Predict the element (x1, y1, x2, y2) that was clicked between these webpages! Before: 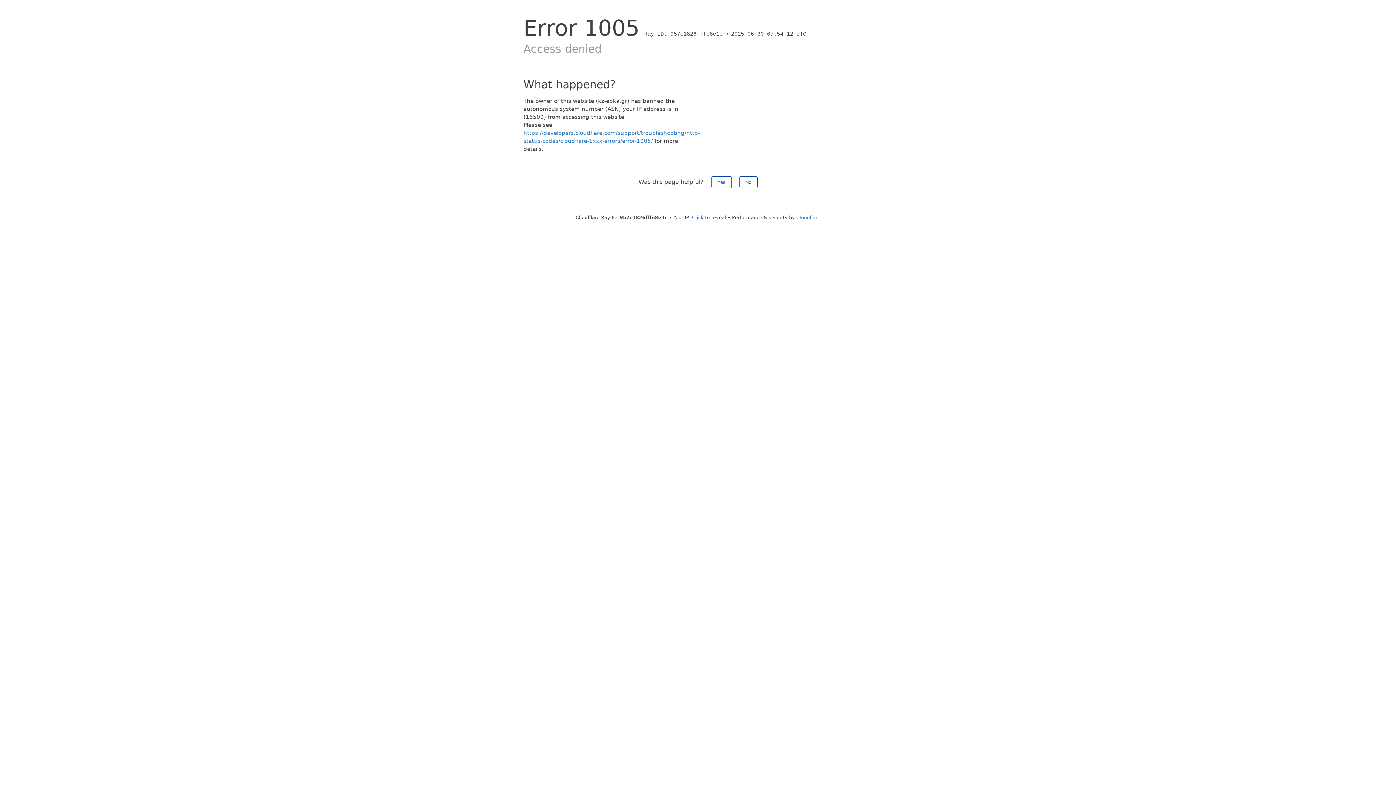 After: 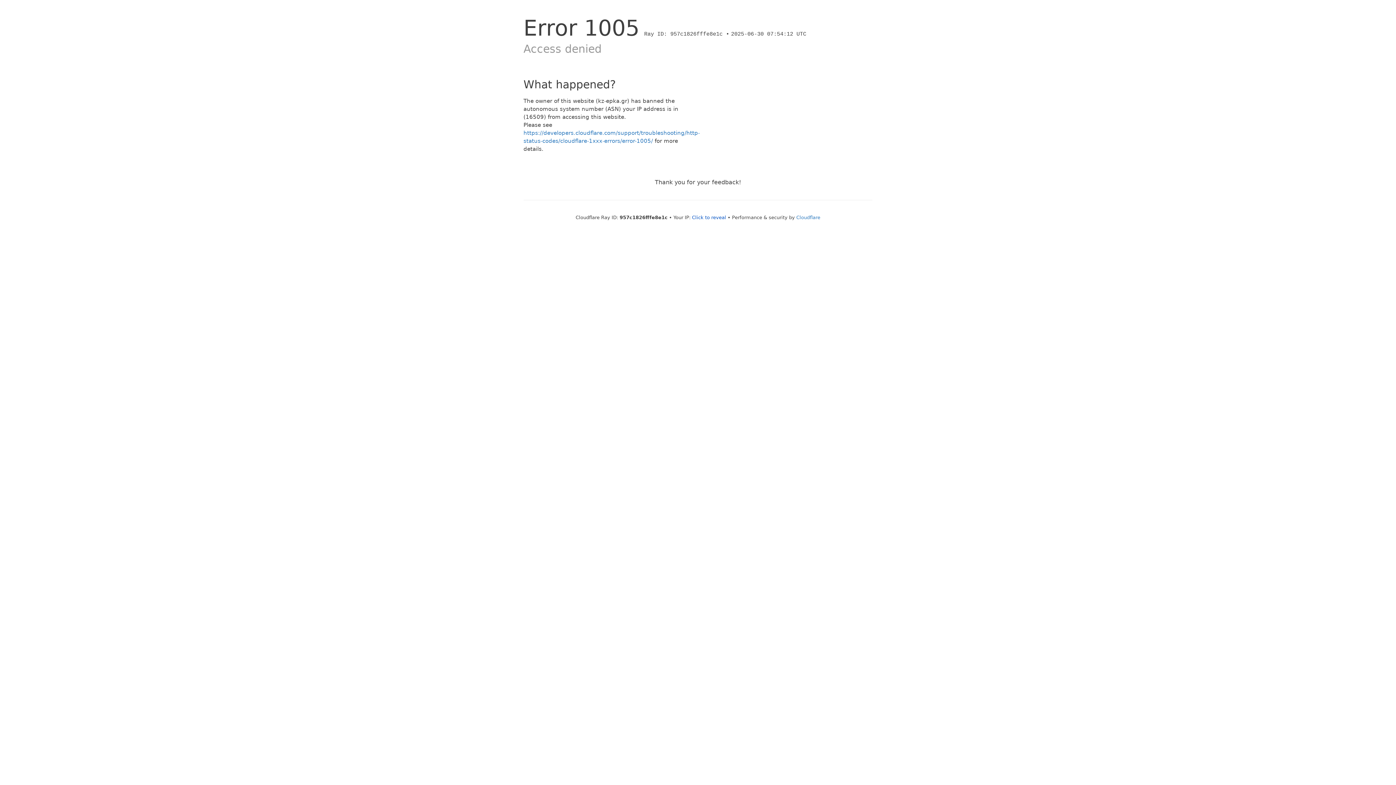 Action: bbox: (739, 176, 757, 188) label: No